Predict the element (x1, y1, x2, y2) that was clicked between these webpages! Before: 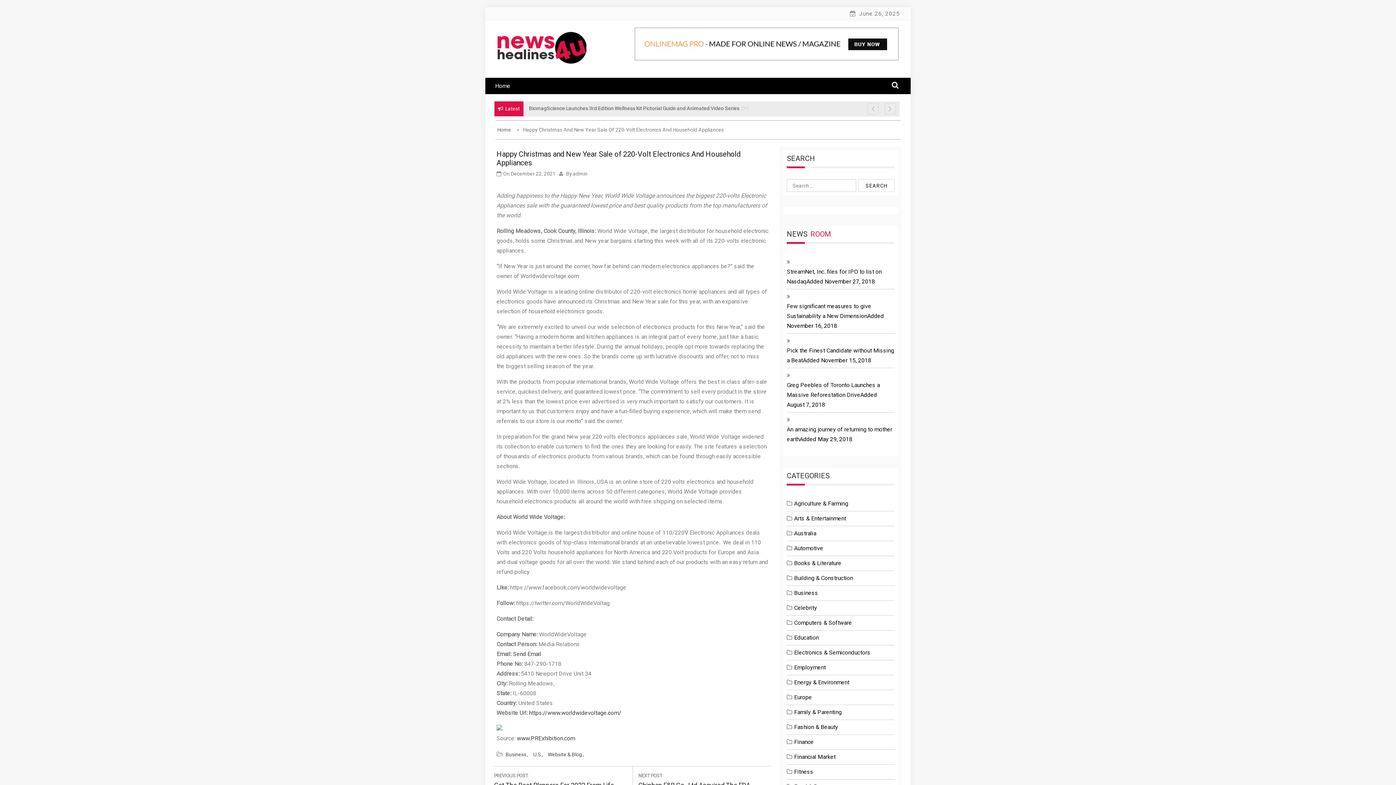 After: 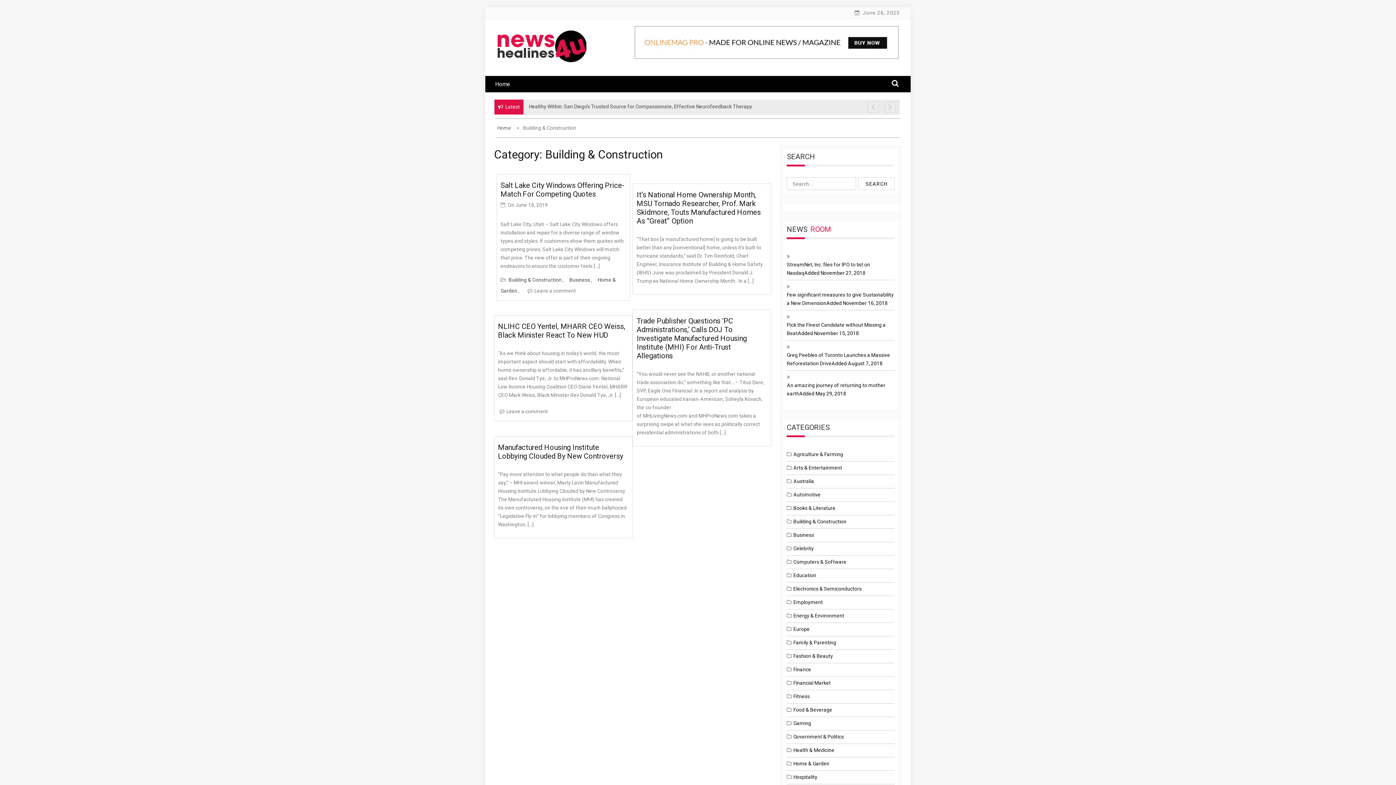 Action: bbox: (794, 574, 853, 581) label: Building & Construction